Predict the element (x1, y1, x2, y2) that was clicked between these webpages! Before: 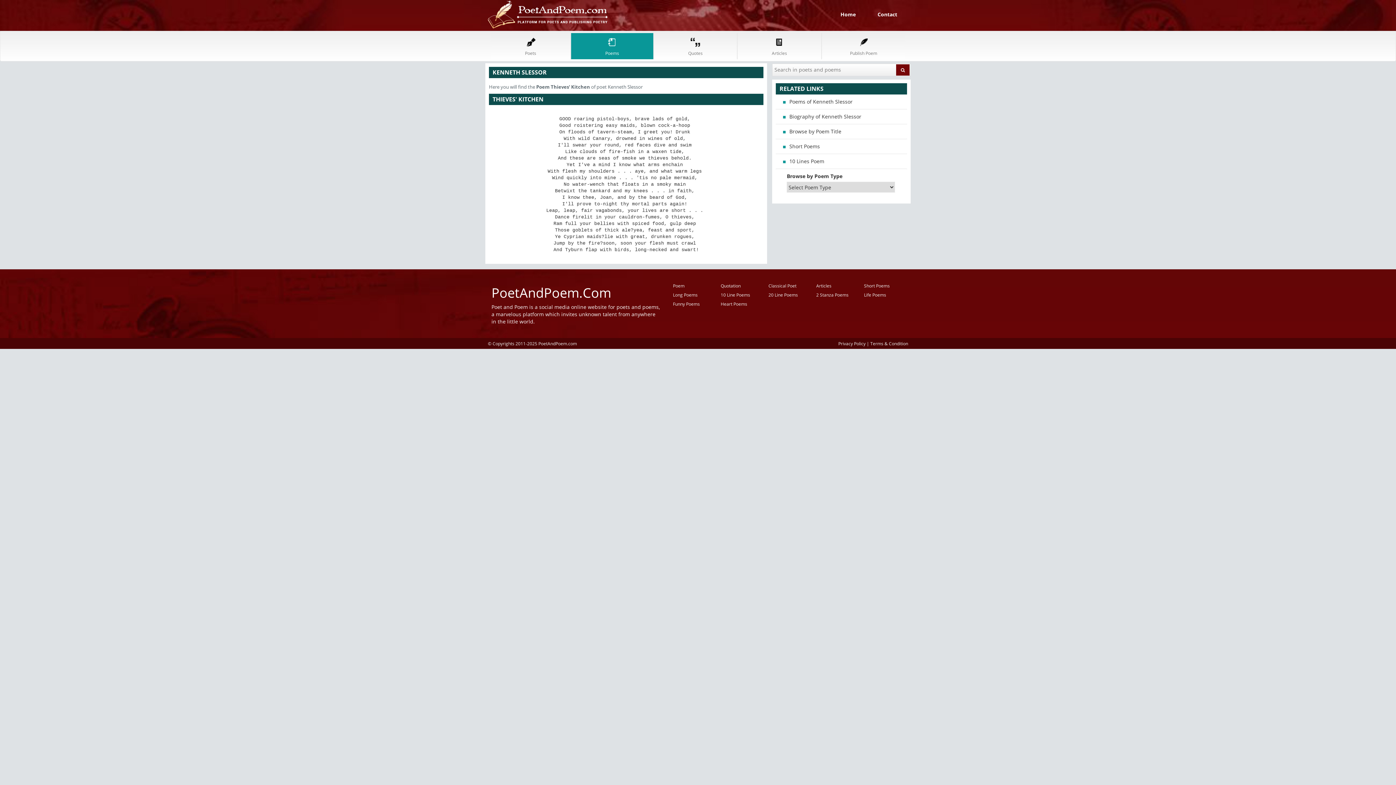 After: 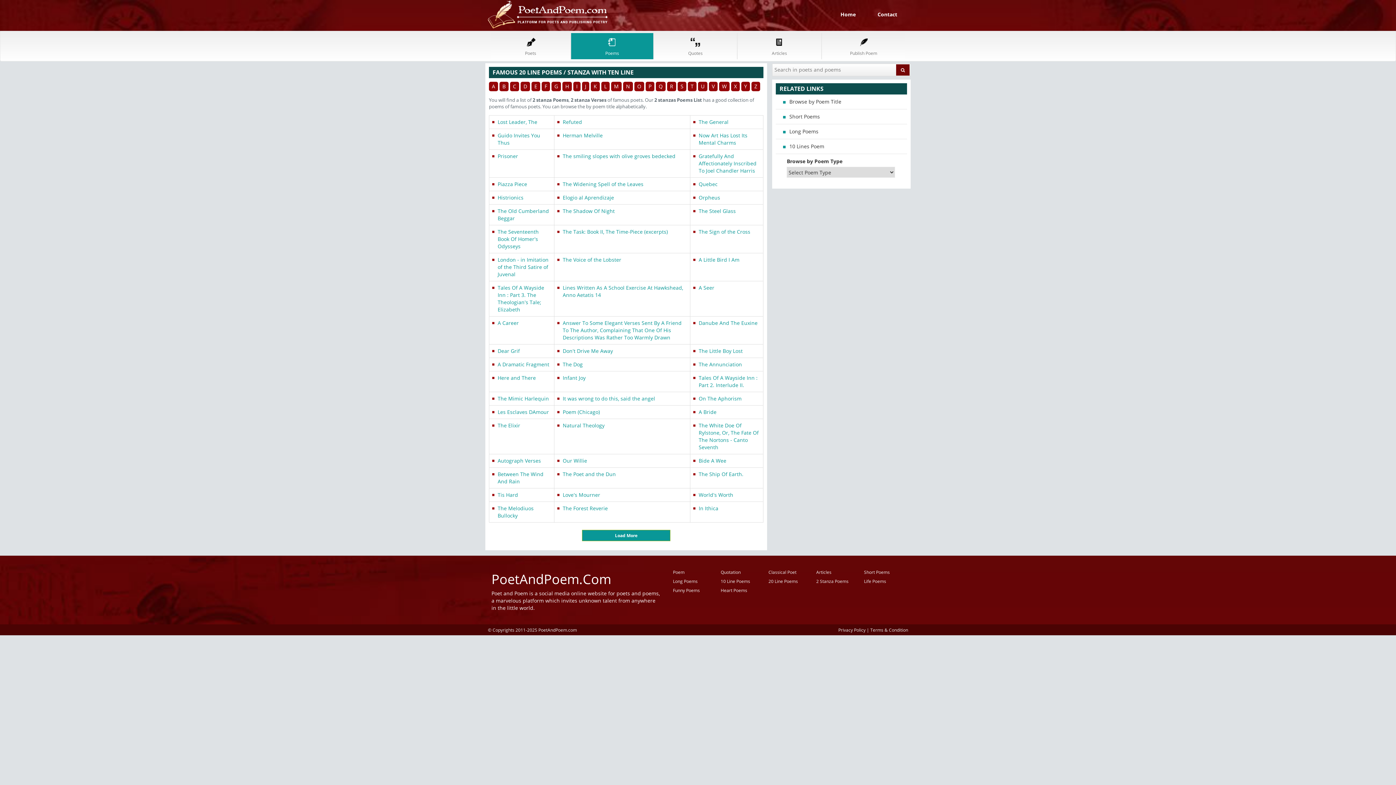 Action: label: 2 Stanza Poems bbox: (809, 292, 856, 298)